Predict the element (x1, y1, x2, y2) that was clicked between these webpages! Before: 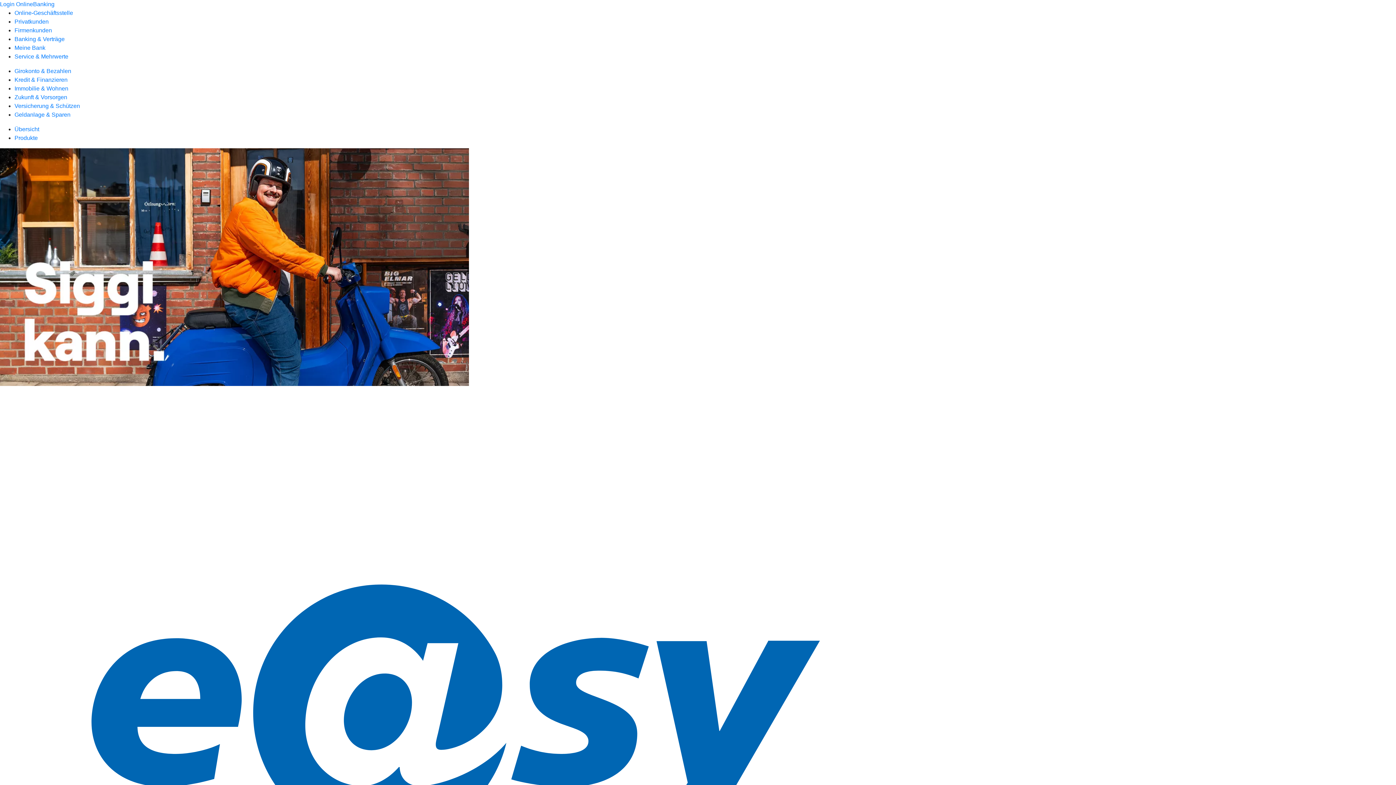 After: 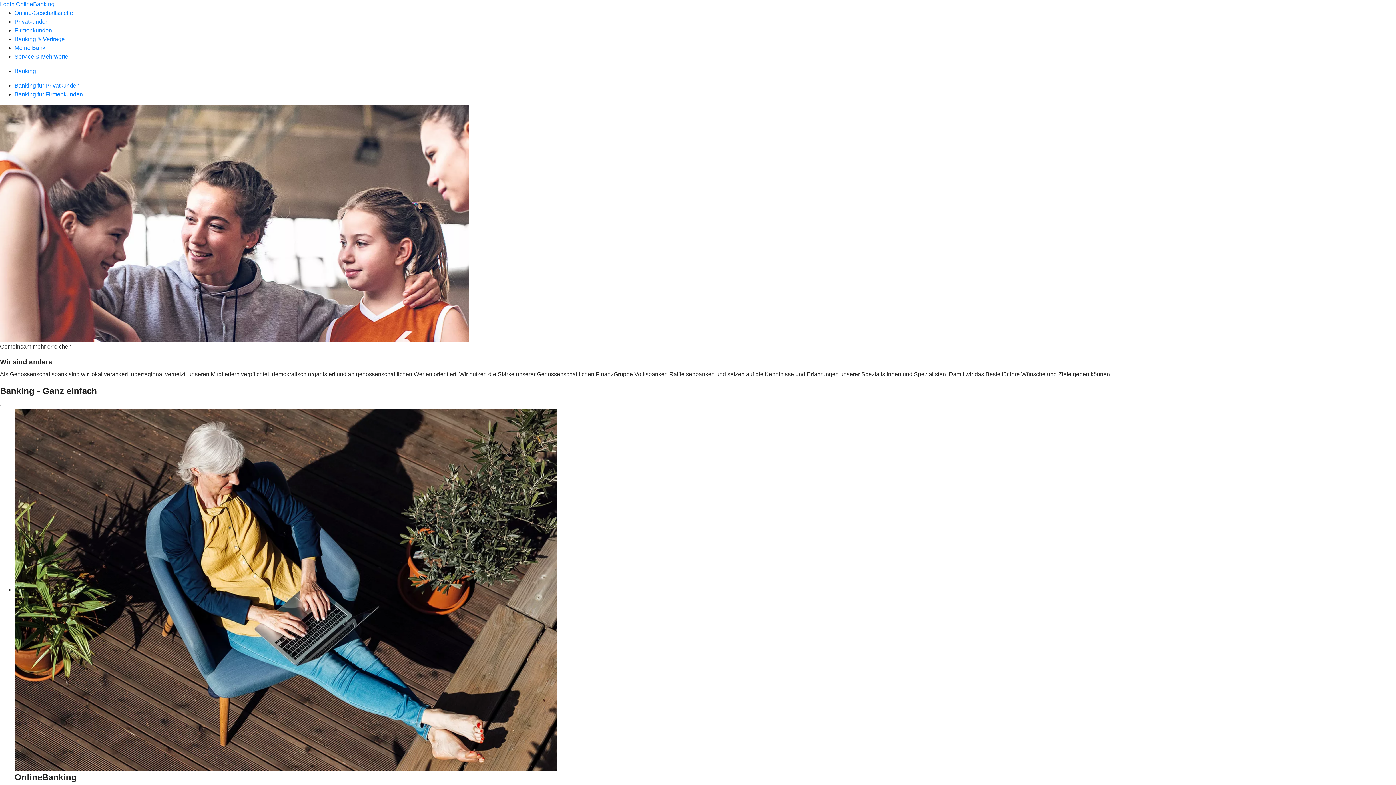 Action: label: Banking & Verträge bbox: (14, 36, 64, 42)